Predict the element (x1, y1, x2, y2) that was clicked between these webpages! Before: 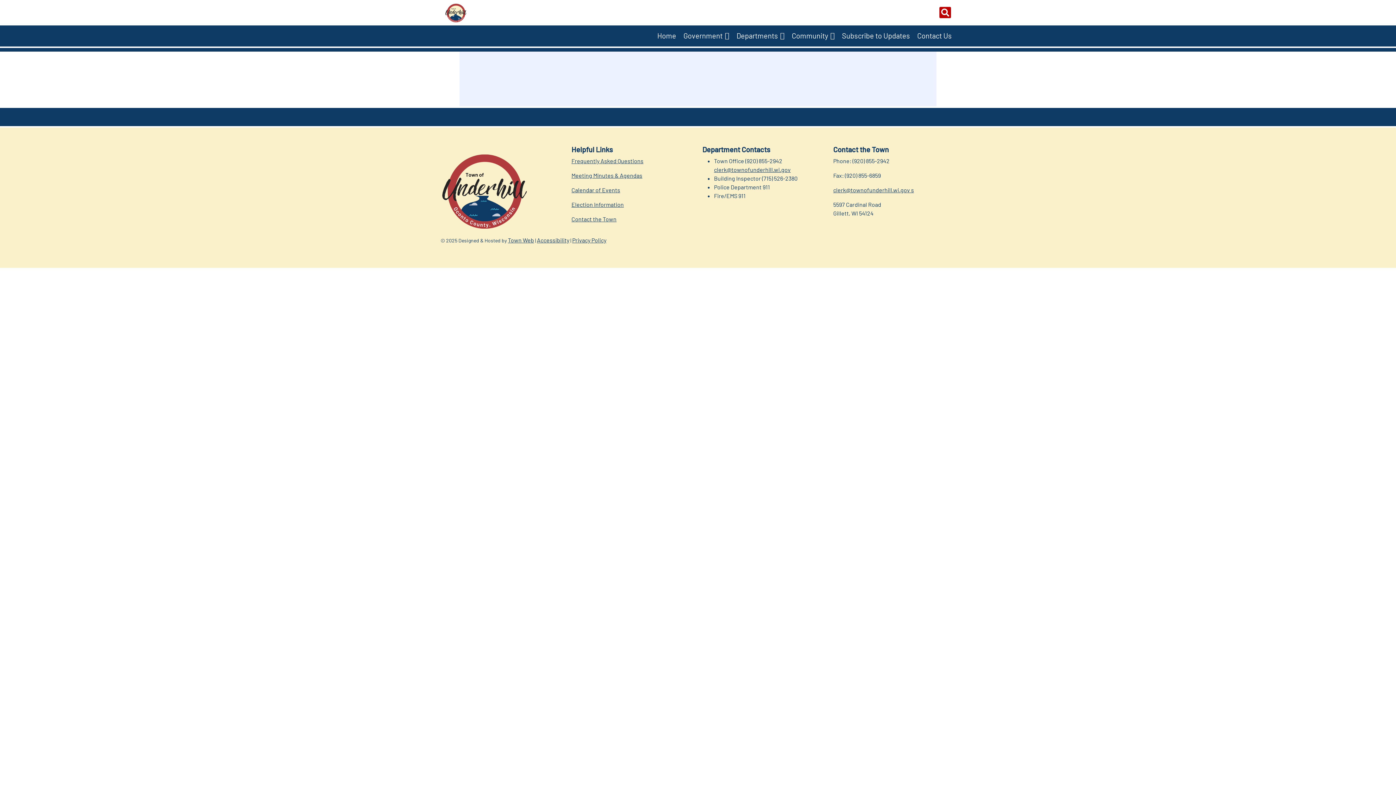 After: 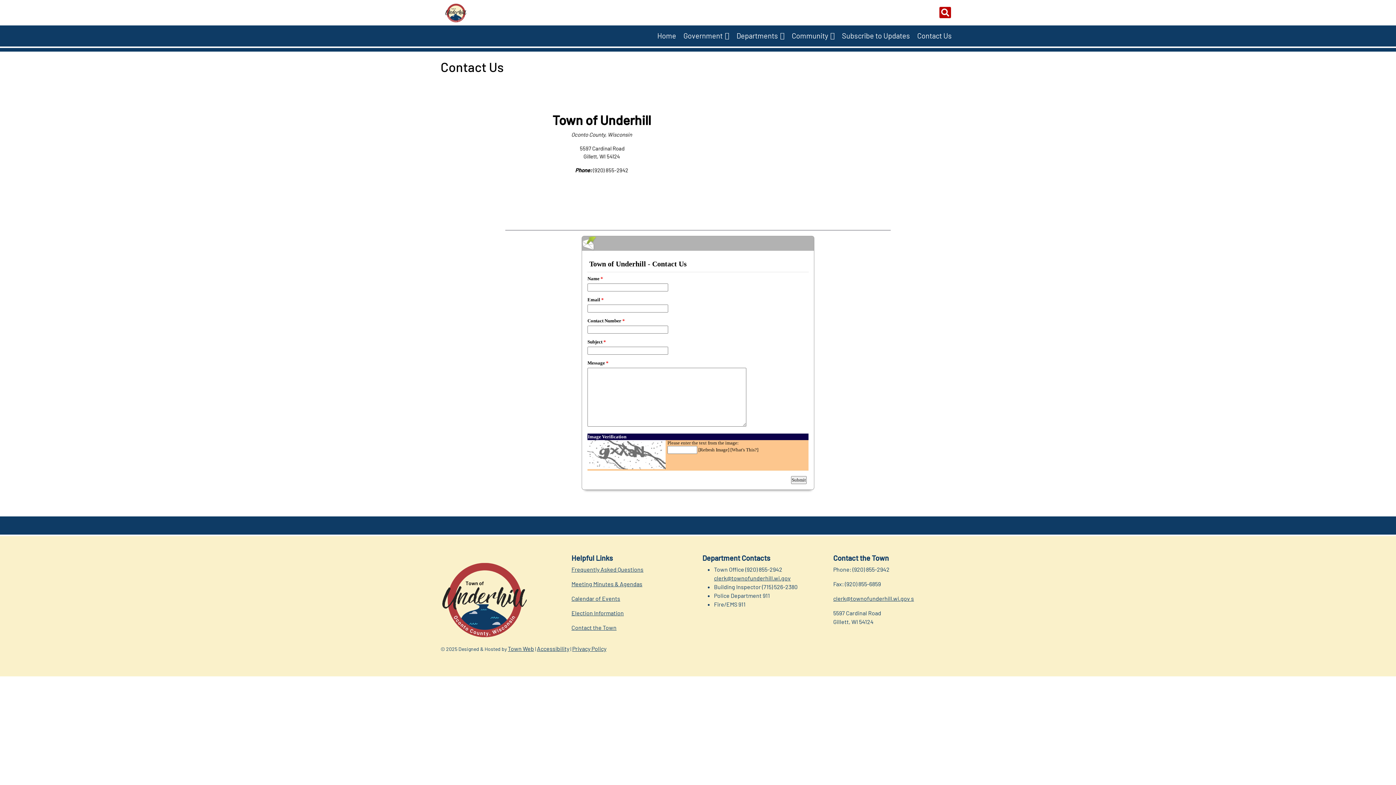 Action: label: Contact the Town bbox: (571, 215, 616, 222)